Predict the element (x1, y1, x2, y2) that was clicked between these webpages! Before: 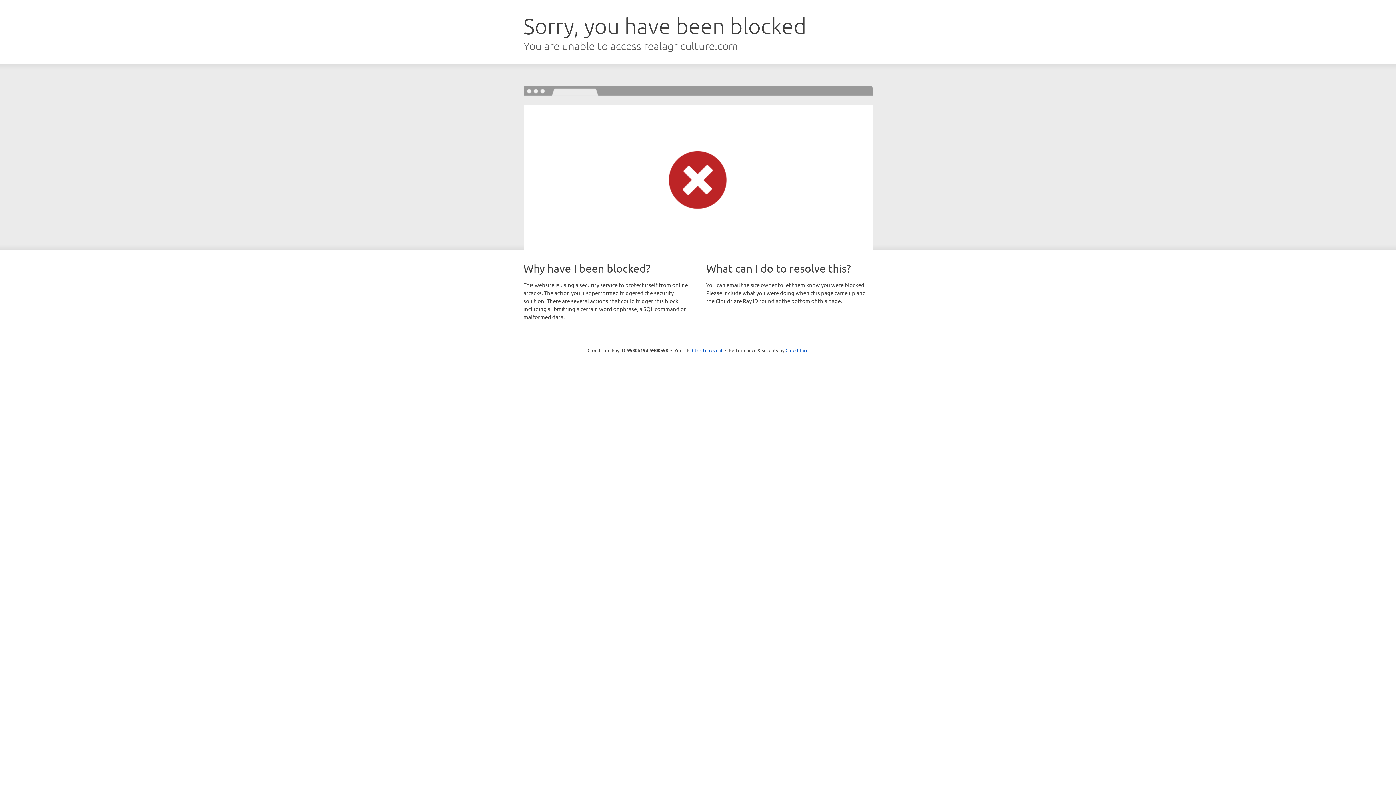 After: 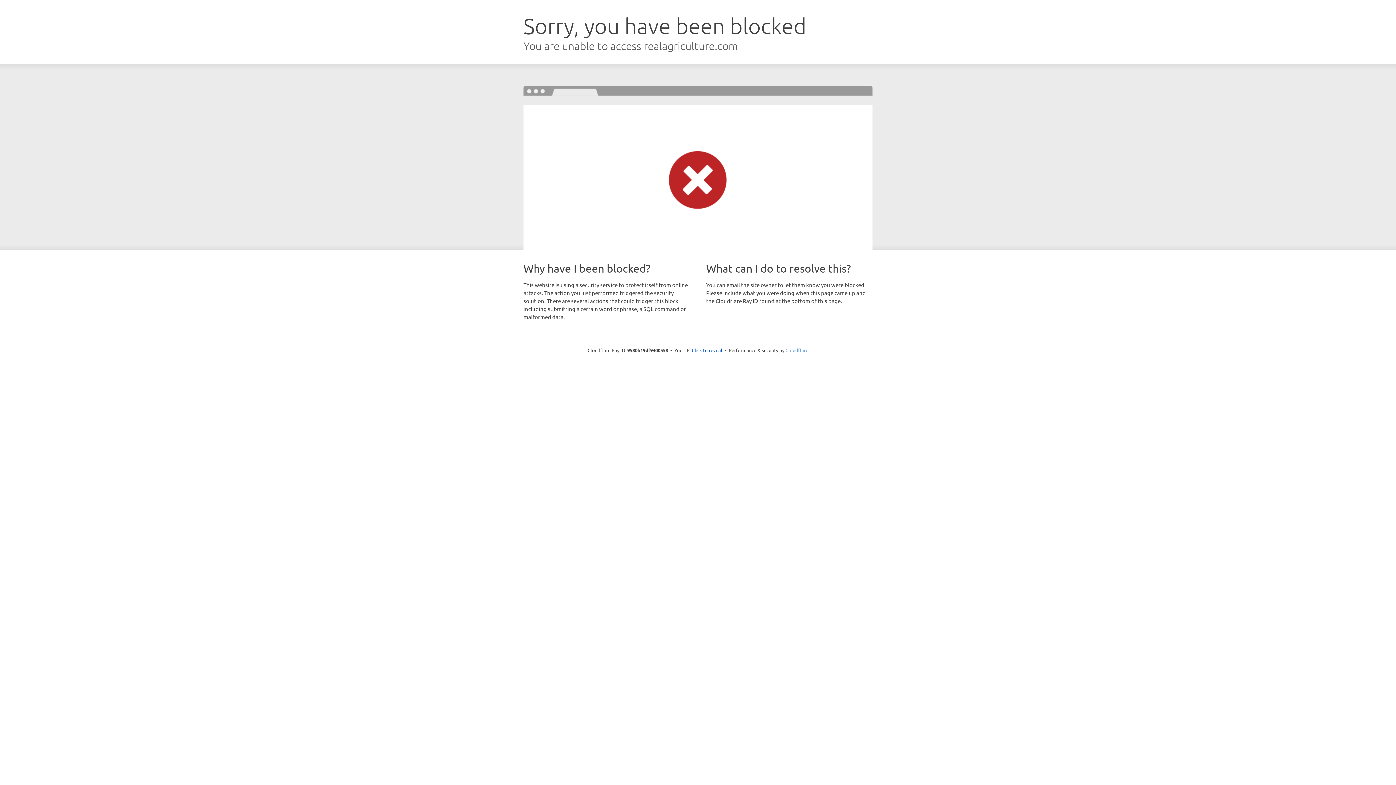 Action: bbox: (785, 347, 808, 353) label: Cloudflare